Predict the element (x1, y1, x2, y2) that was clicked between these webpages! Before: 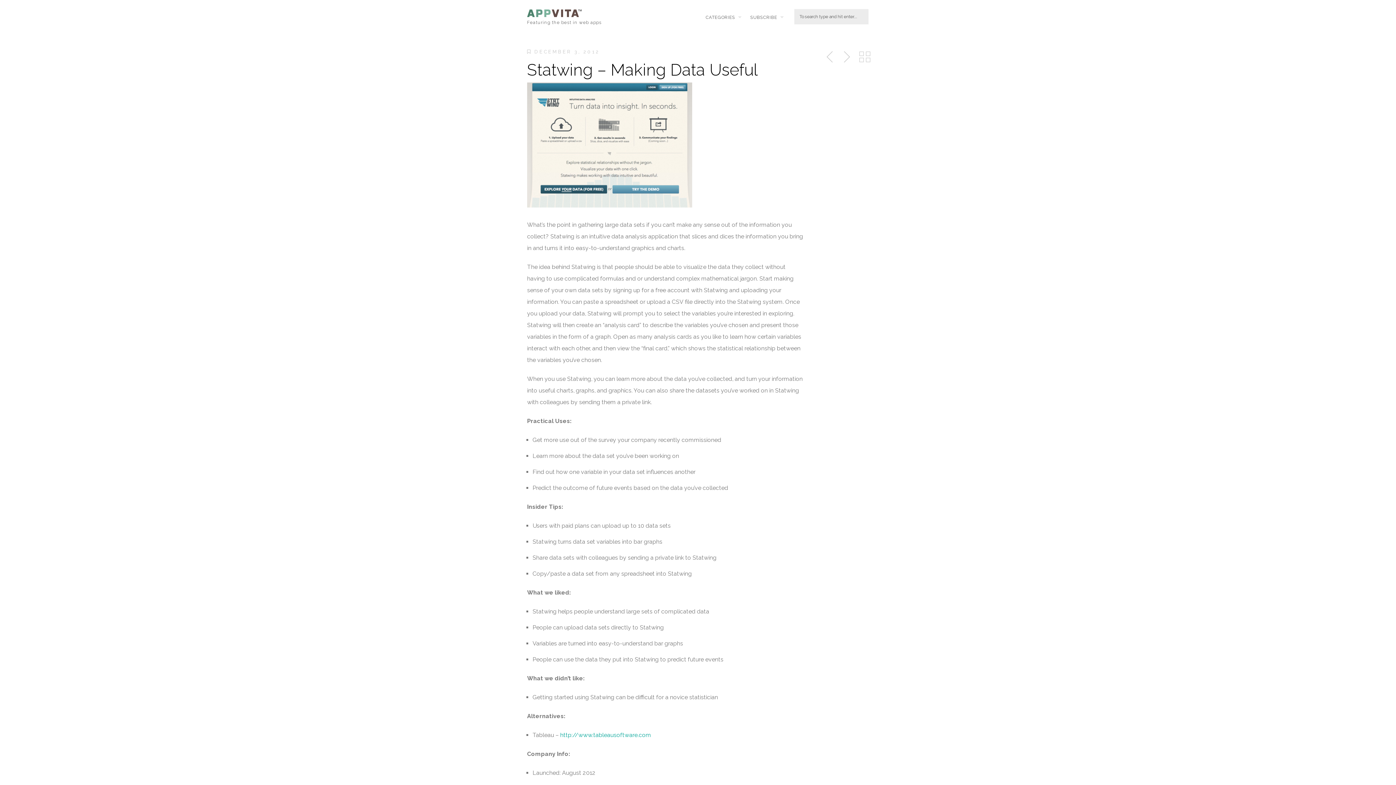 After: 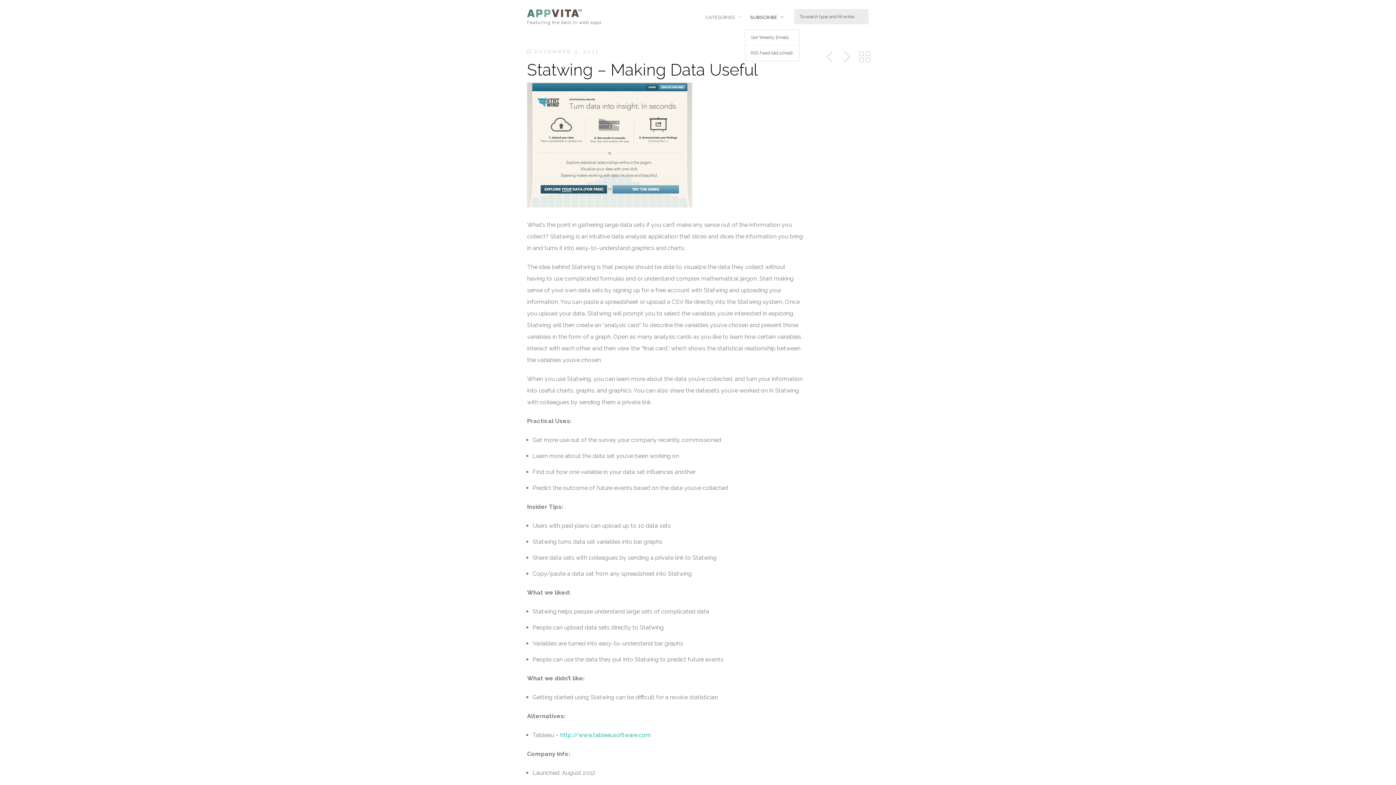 Action: label: SUBSCRIBE bbox: (745, 5, 781, 29)